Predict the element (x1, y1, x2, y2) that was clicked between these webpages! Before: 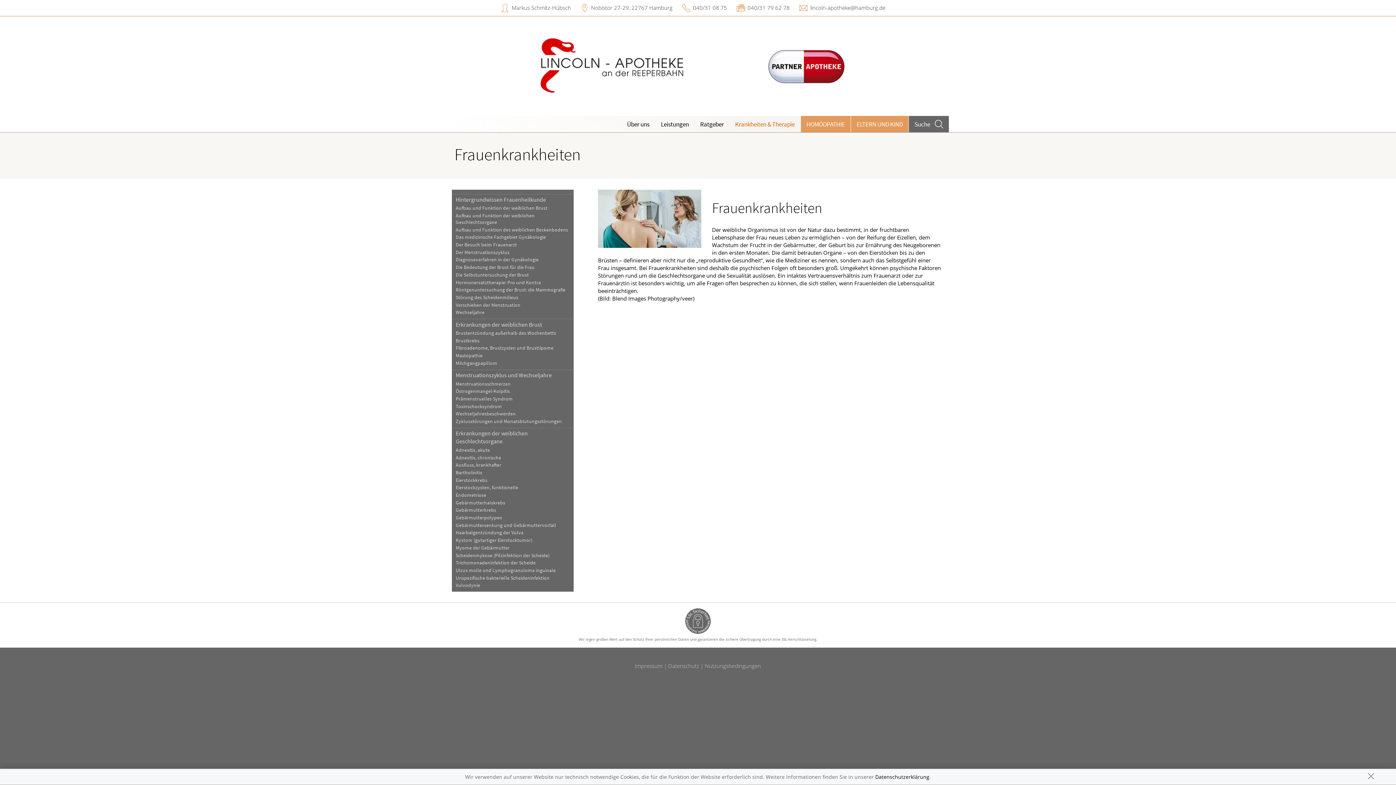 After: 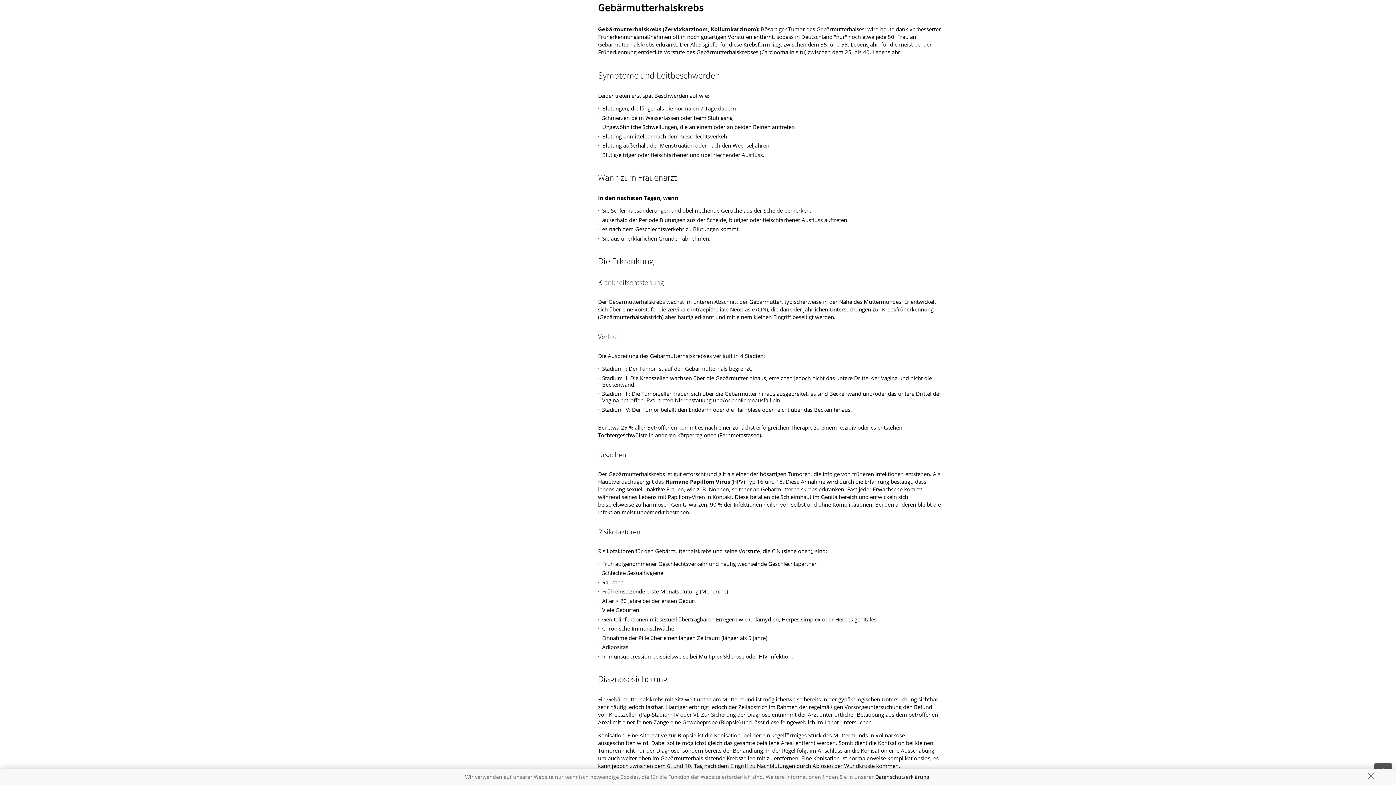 Action: label: Gebärmutterhalskrebs bbox: (451, 499, 573, 506)